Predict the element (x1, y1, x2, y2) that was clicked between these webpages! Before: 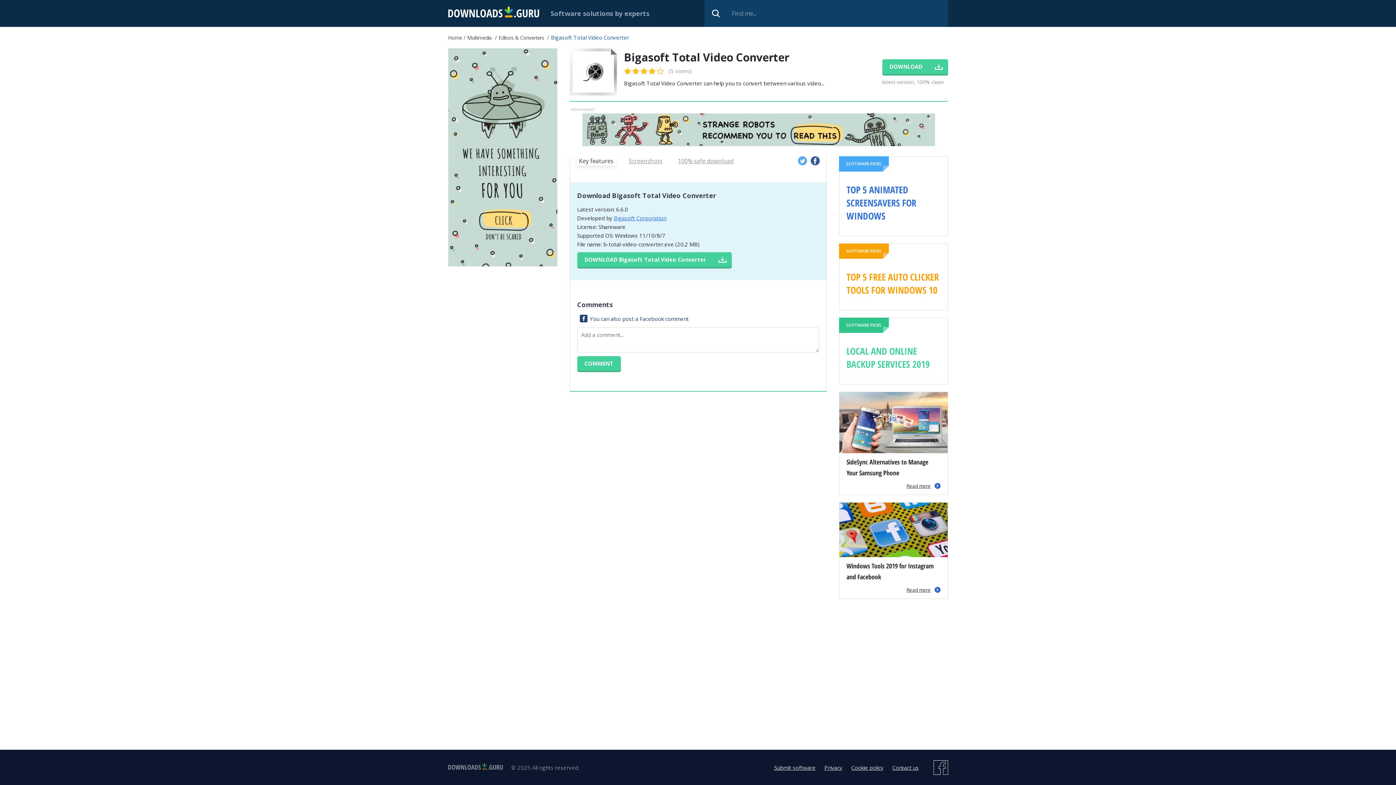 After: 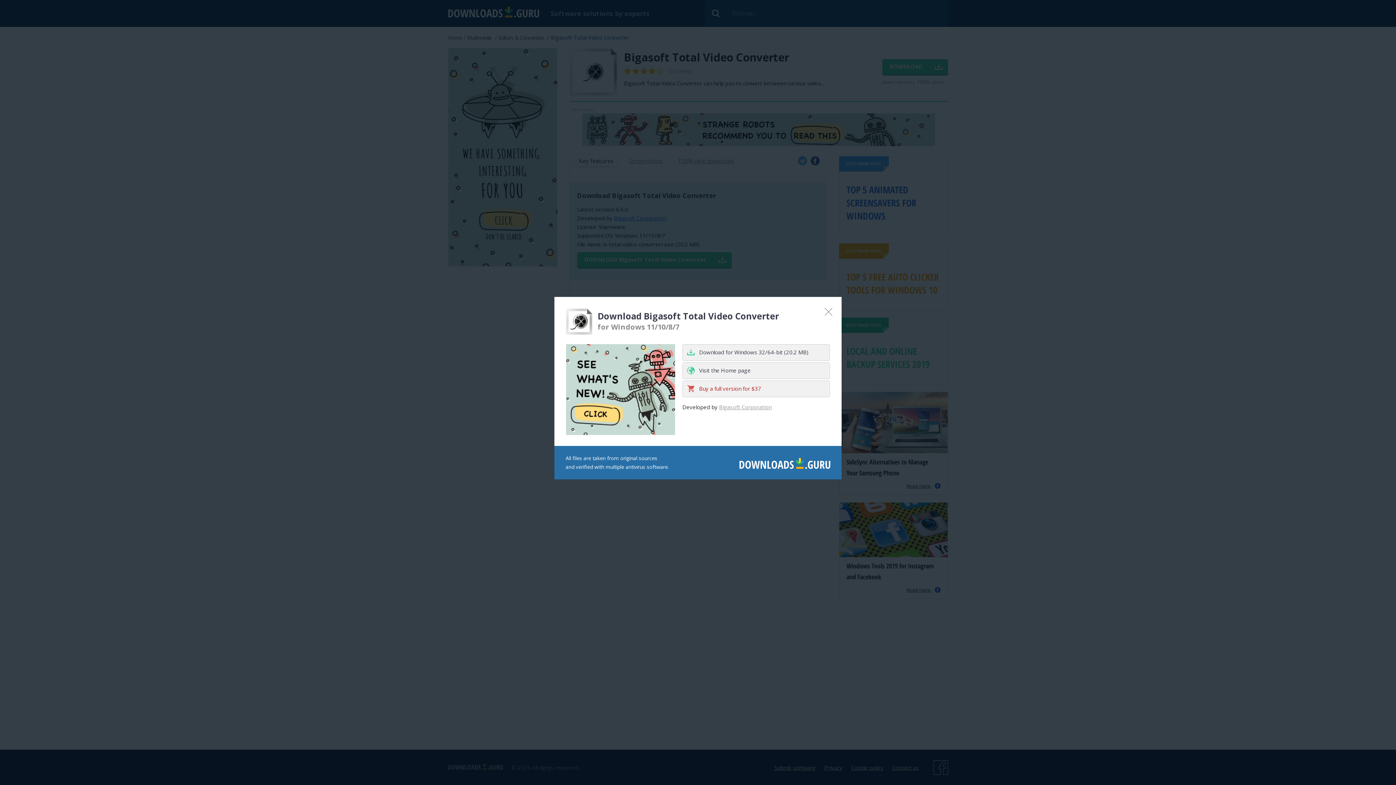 Action: label: DOWNLOAD bbox: (882, 59, 948, 74)